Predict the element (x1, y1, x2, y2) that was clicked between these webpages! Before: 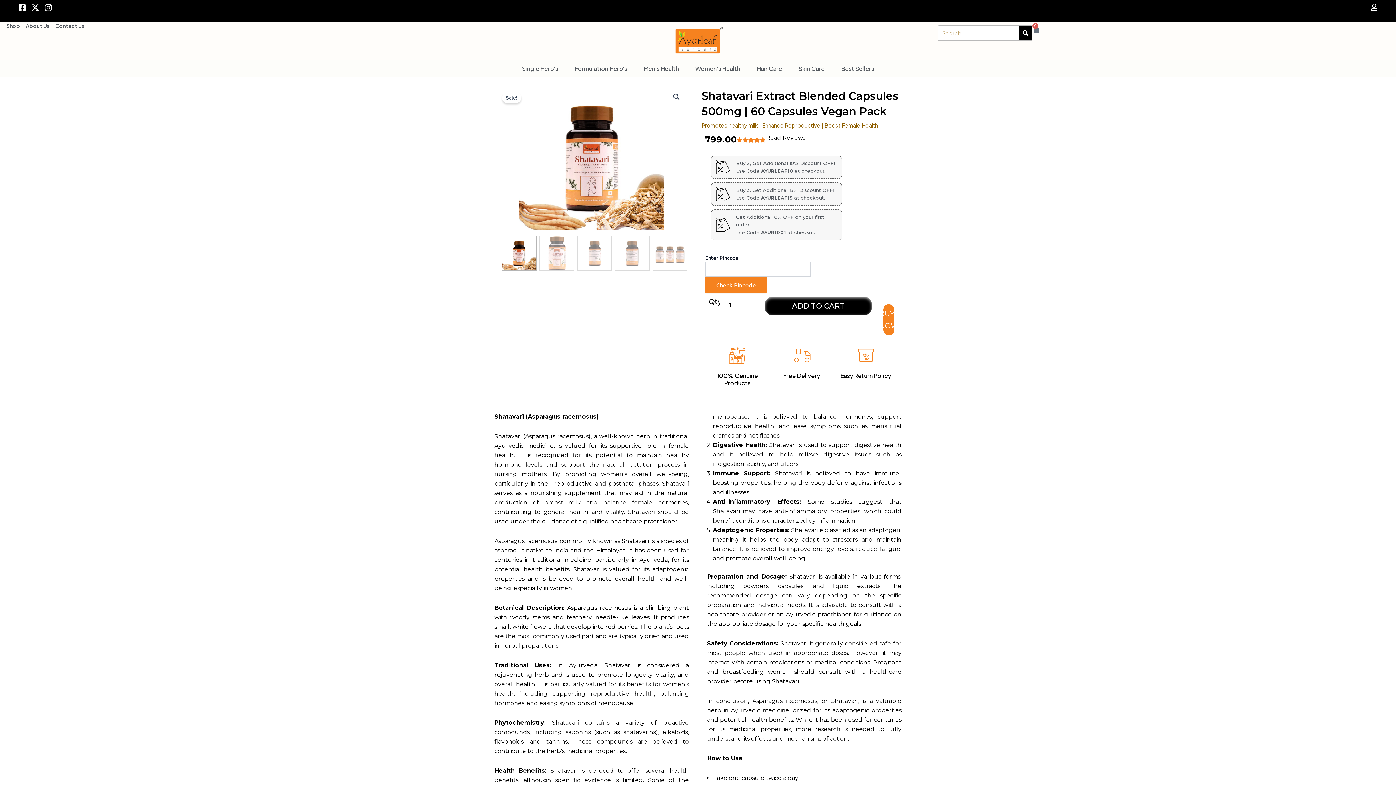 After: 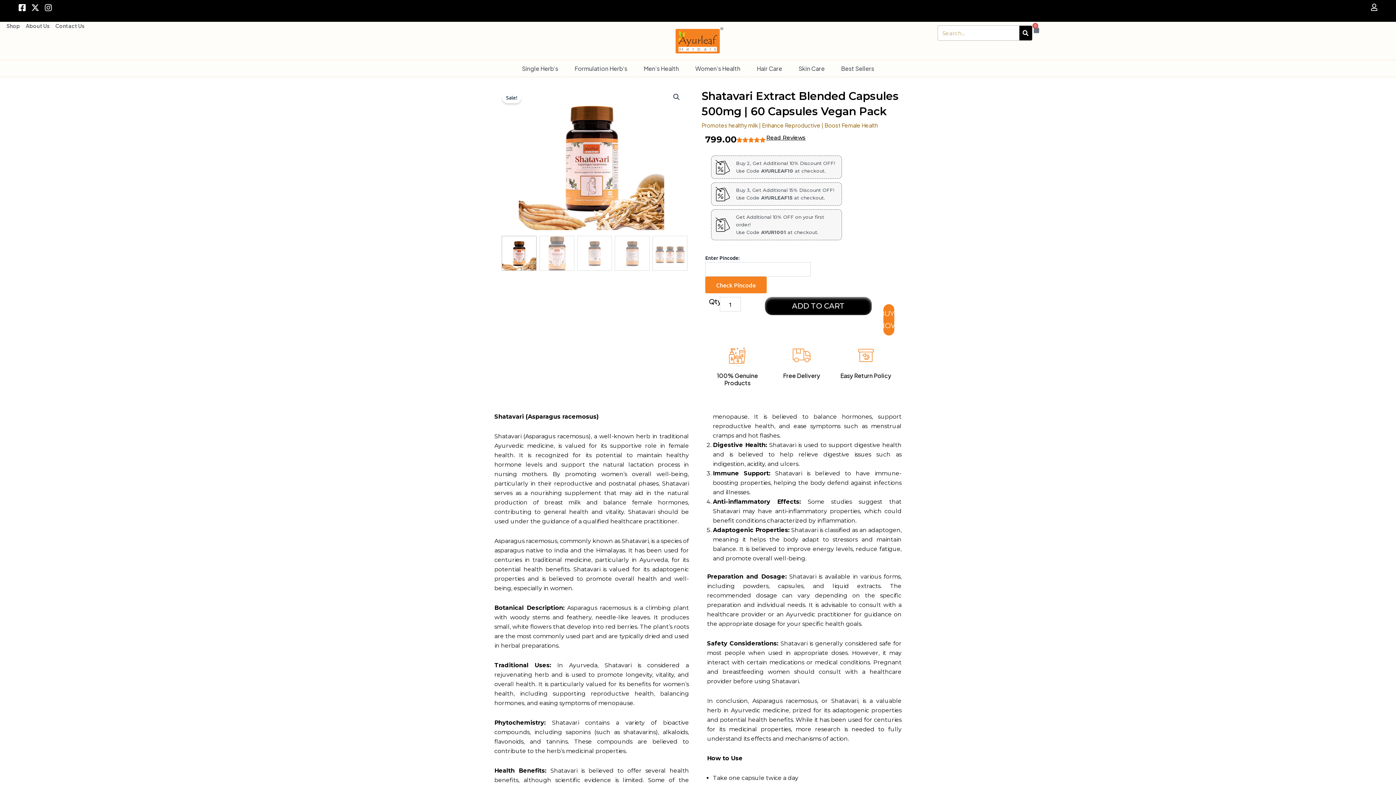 Action: label: Read Reviews bbox: (765, 134, 806, 141)